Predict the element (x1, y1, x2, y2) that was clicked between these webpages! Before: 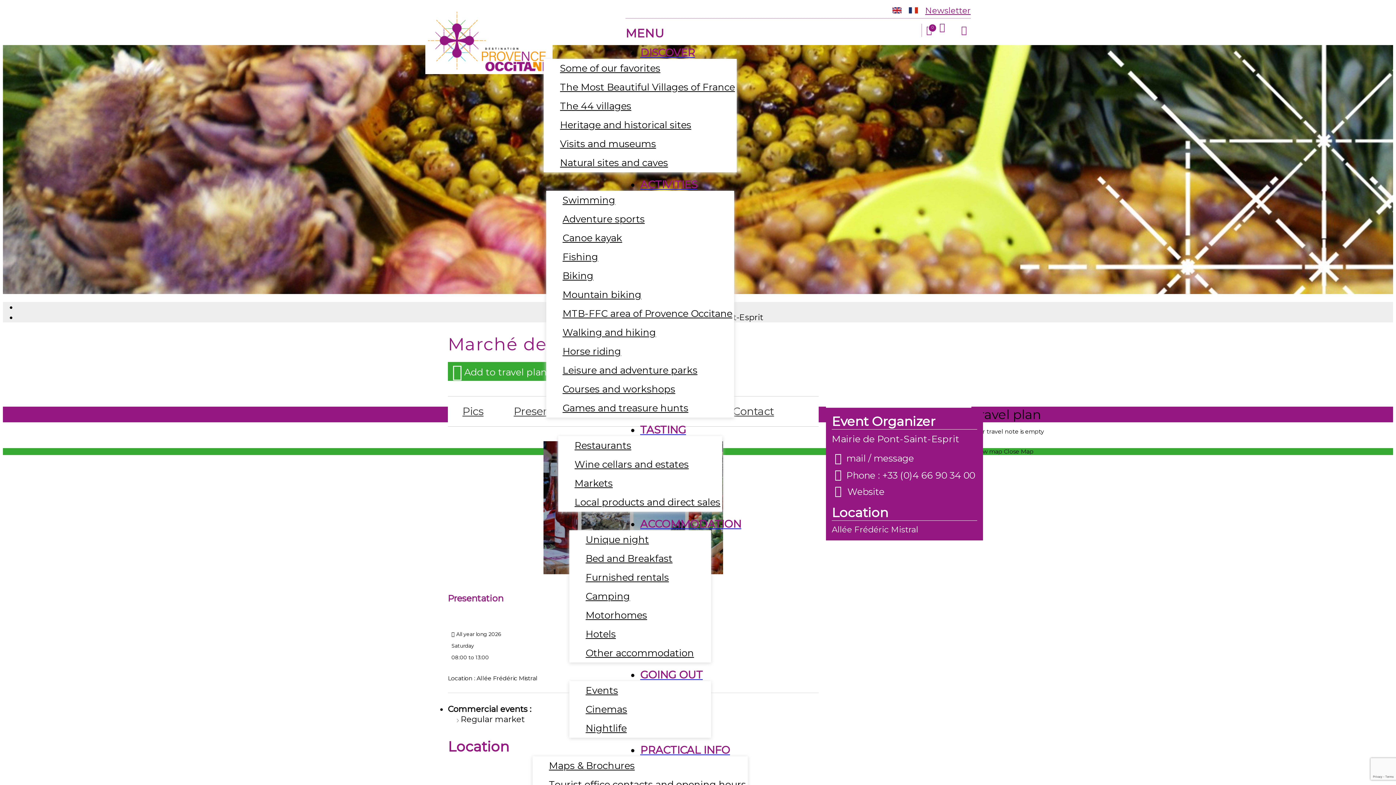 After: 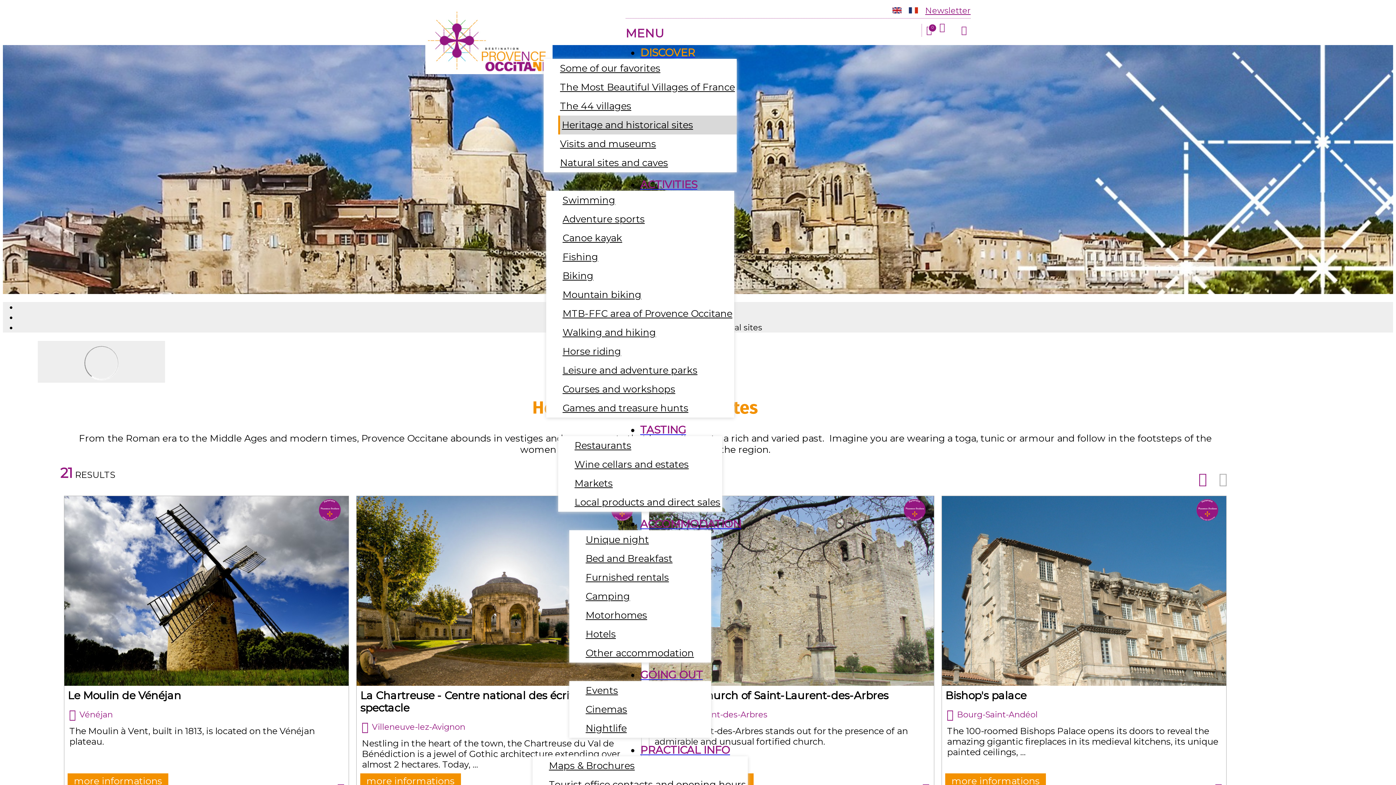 Action: label: Heritage and historical sites bbox: (558, 116, 736, 133)